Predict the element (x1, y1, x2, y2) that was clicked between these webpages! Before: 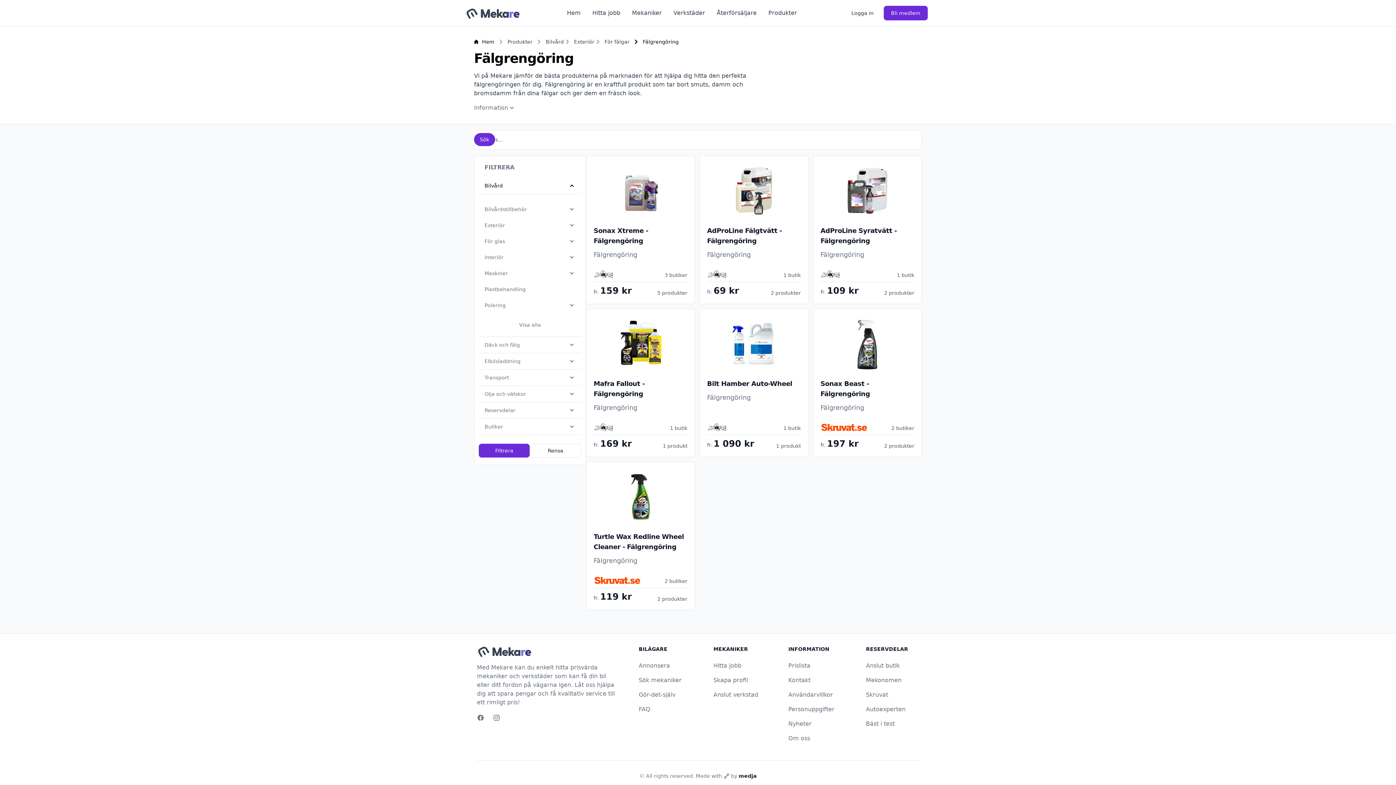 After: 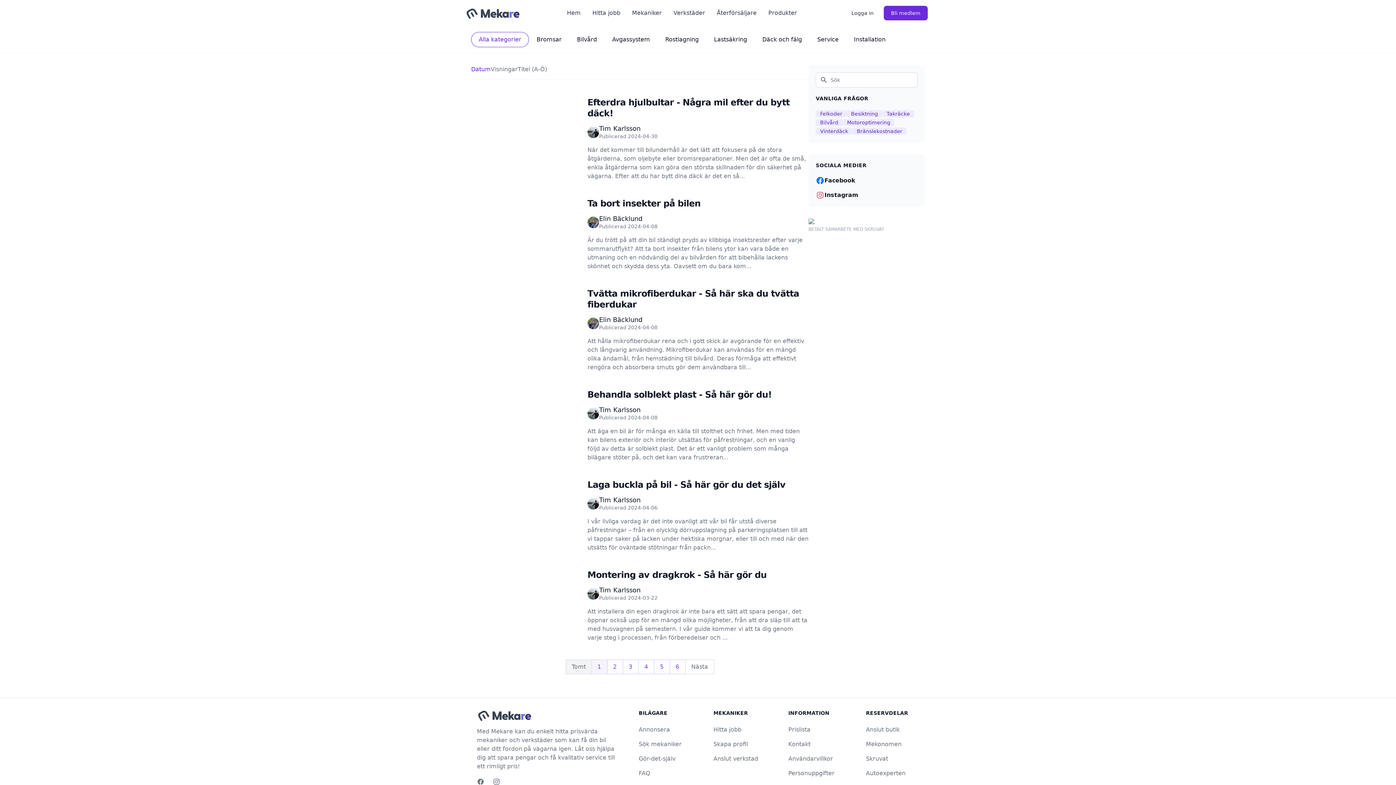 Action: label: Gör-det-själv bbox: (638, 691, 675, 698)